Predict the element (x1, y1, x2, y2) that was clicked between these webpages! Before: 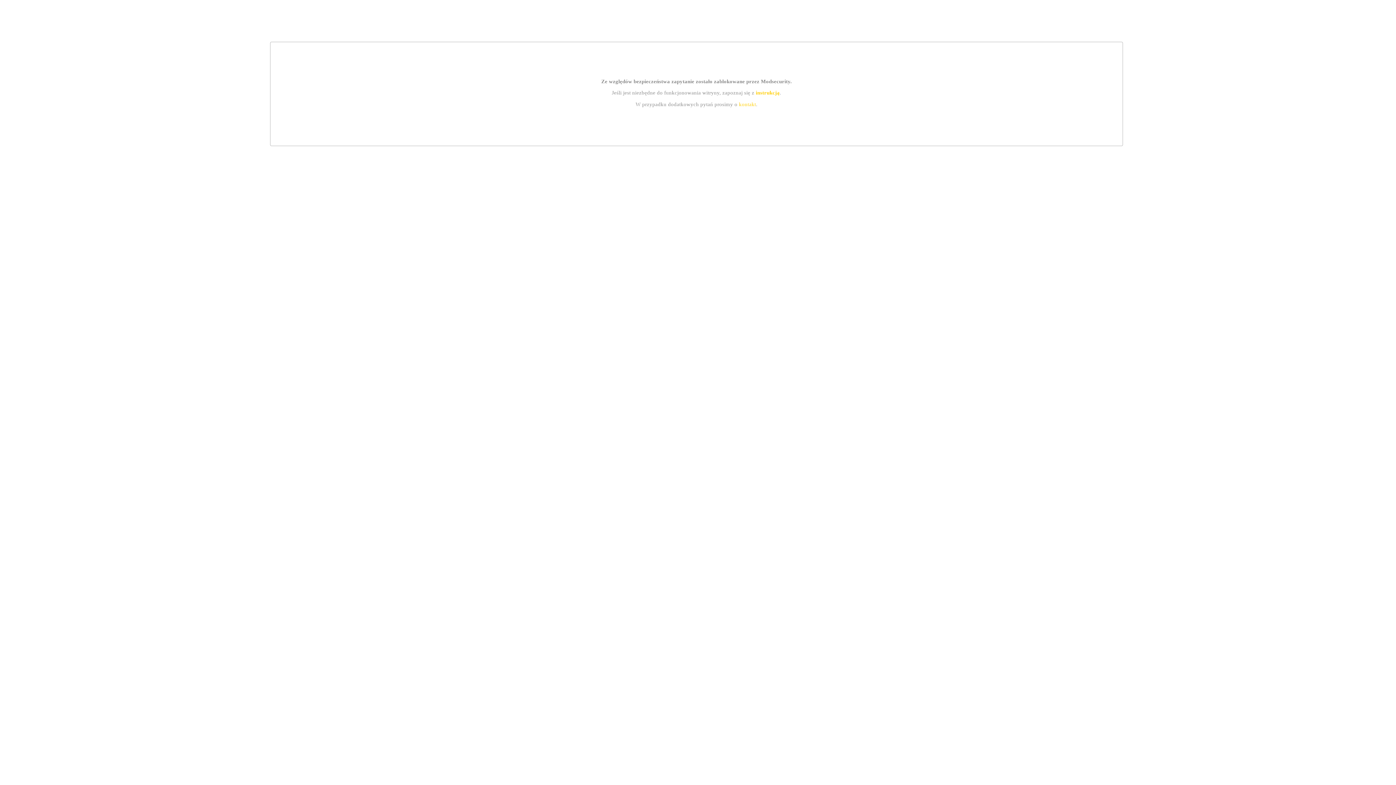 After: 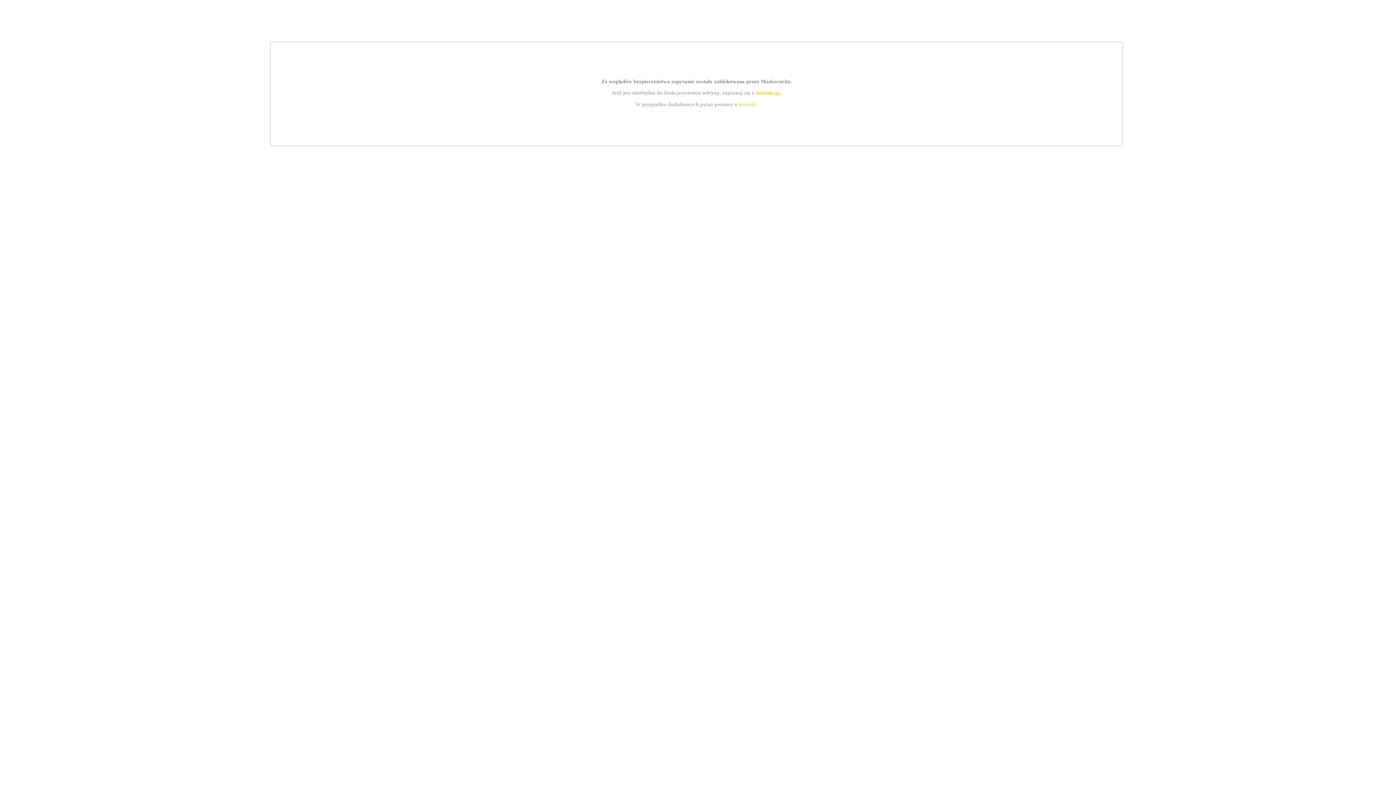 Action: label: instrukcją bbox: (755, 89, 779, 95)